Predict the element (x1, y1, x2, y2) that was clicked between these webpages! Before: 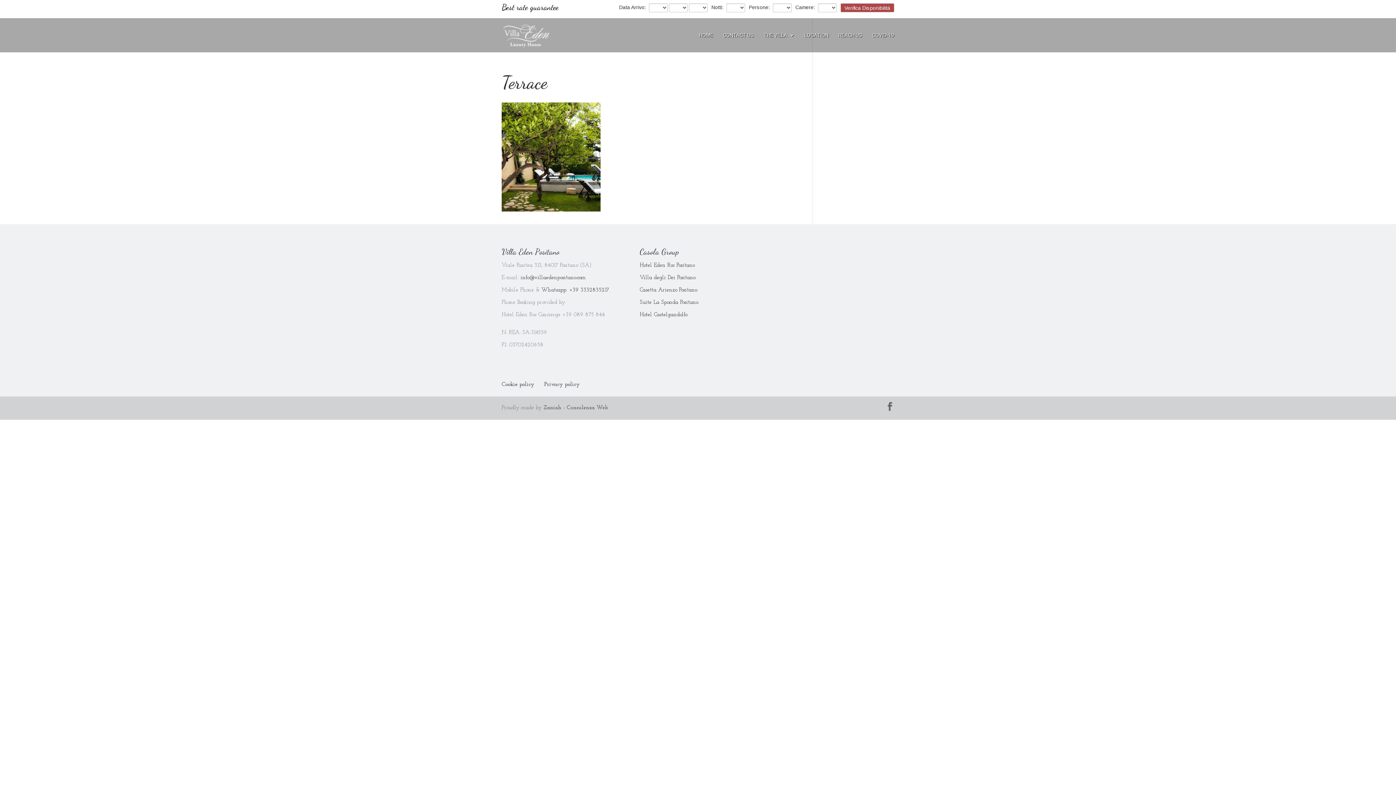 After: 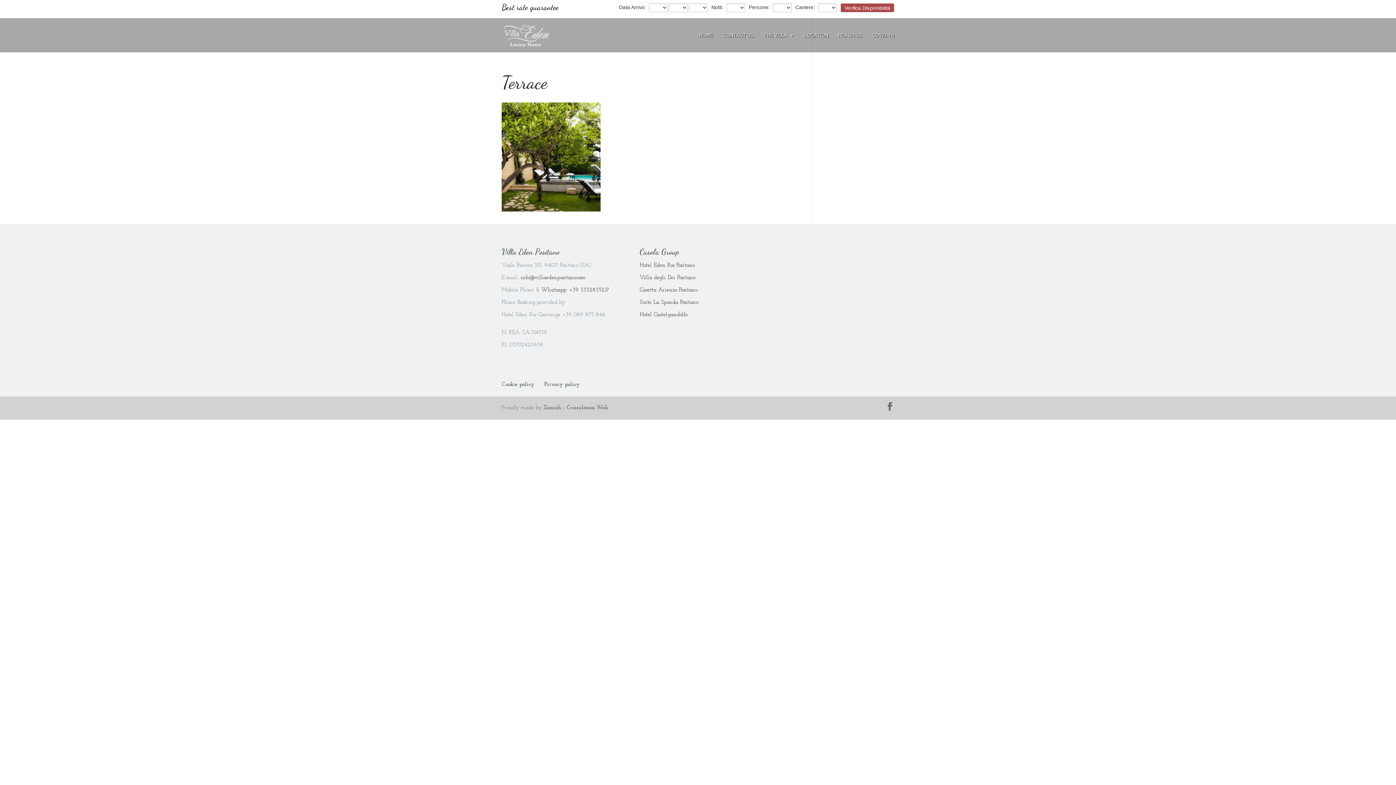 Action: bbox: (639, 299, 698, 305) label: Suite La Sponda Positano